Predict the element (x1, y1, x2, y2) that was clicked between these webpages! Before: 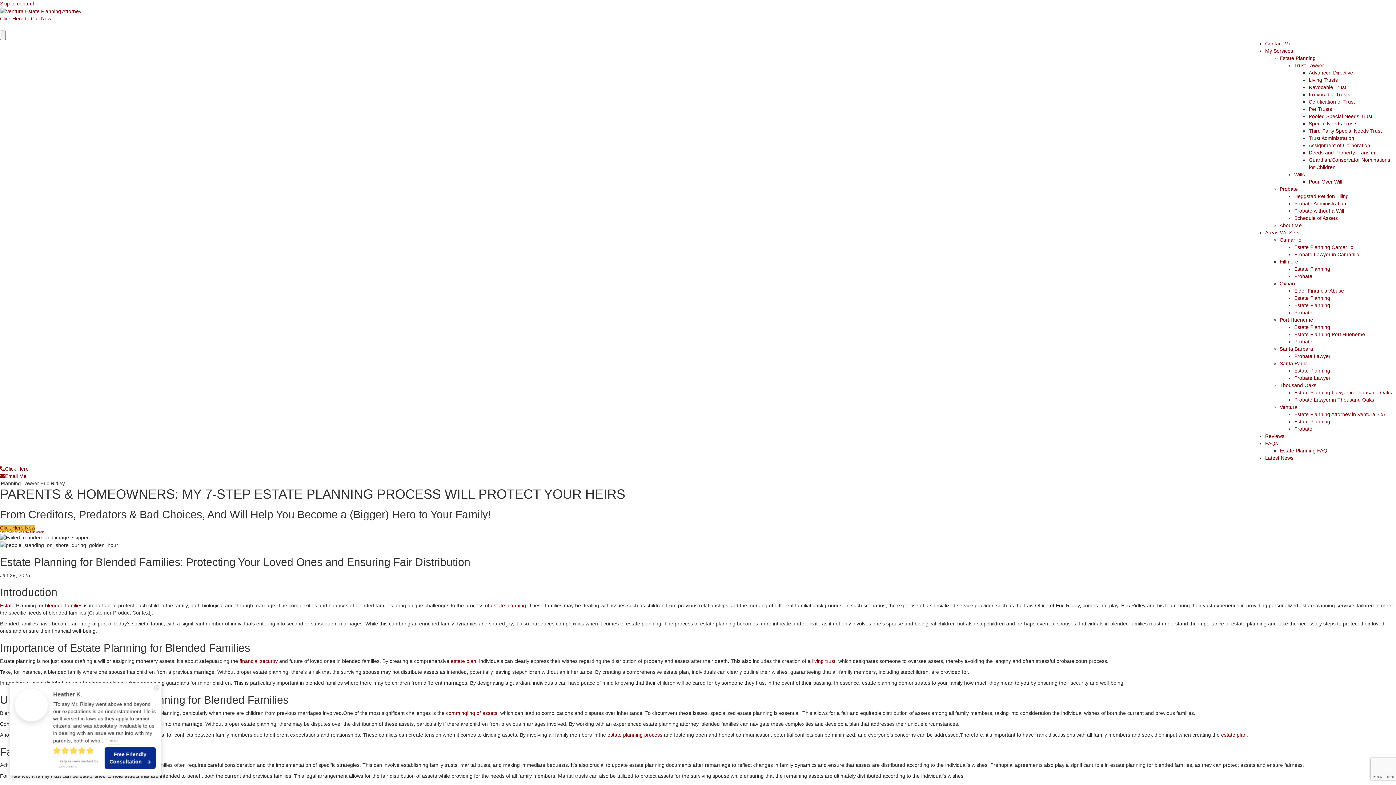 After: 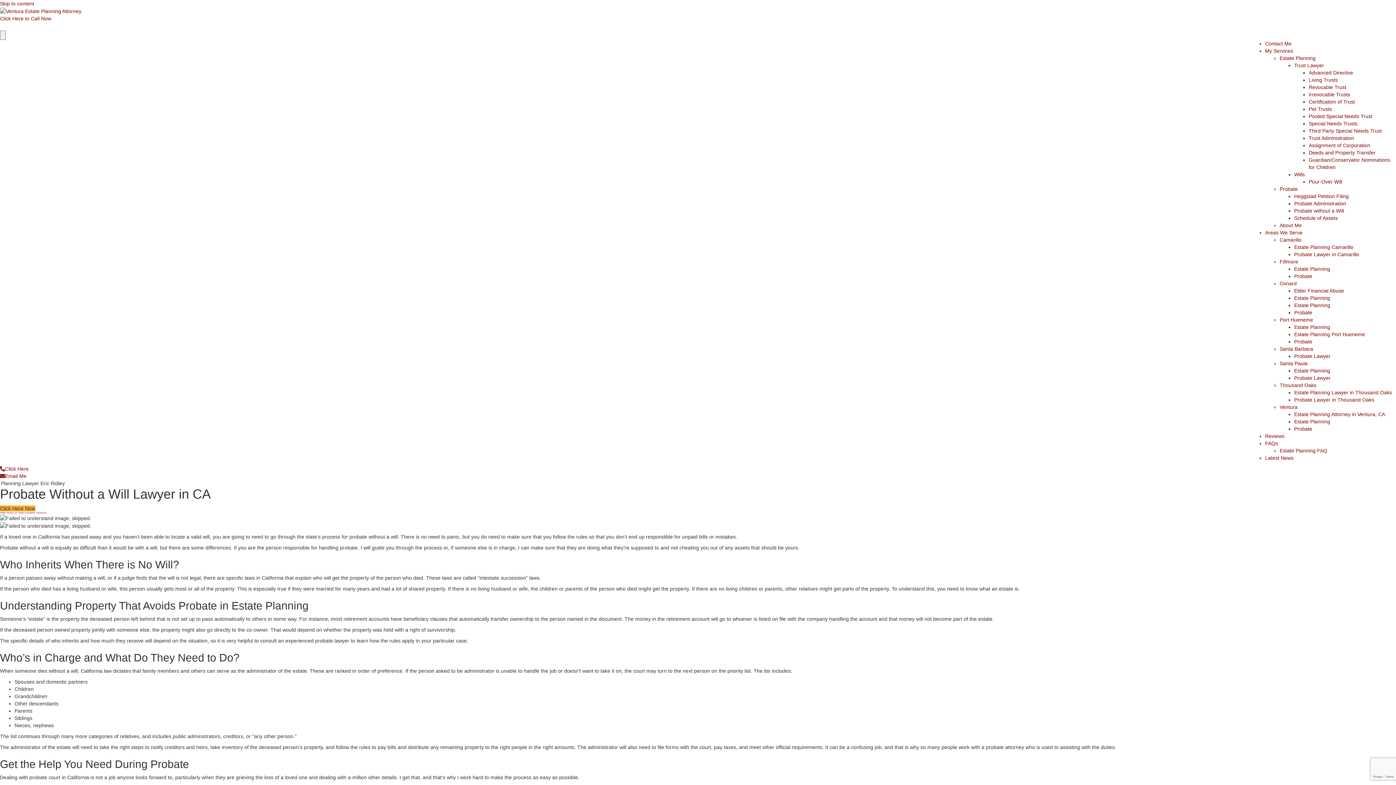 Action: bbox: (1294, 208, 1344, 213) label: Probate without a Will